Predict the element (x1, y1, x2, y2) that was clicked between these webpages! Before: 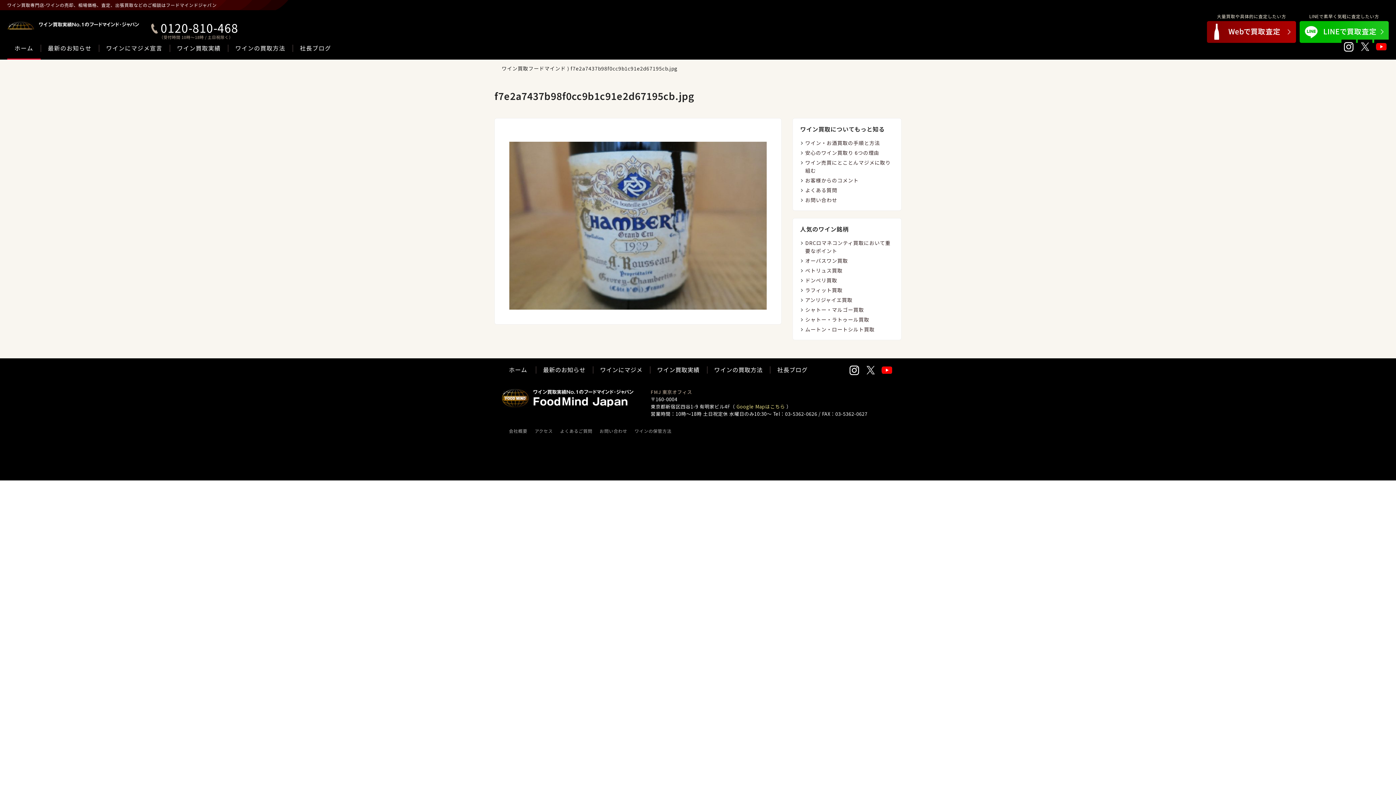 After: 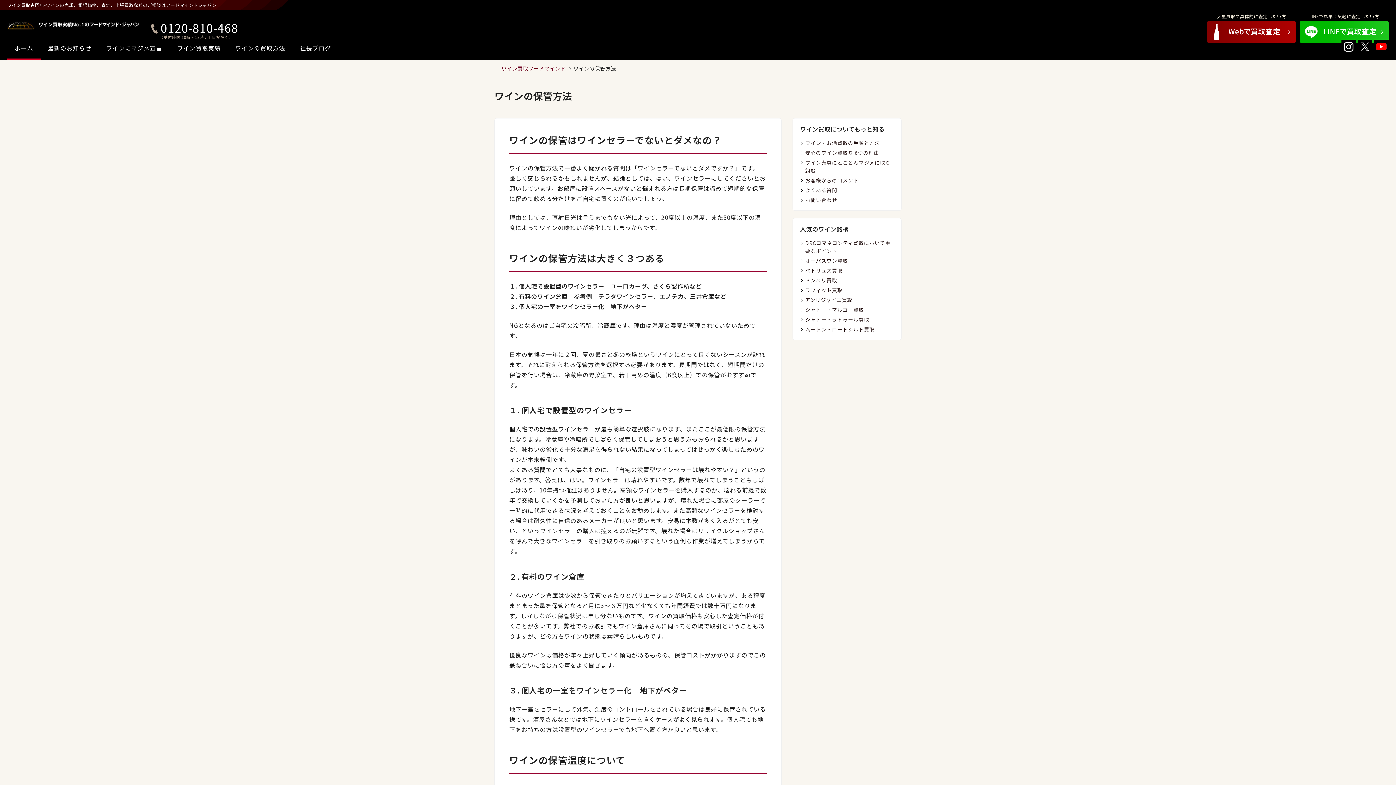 Action: bbox: (631, 425, 675, 437) label: ワインの保管方法